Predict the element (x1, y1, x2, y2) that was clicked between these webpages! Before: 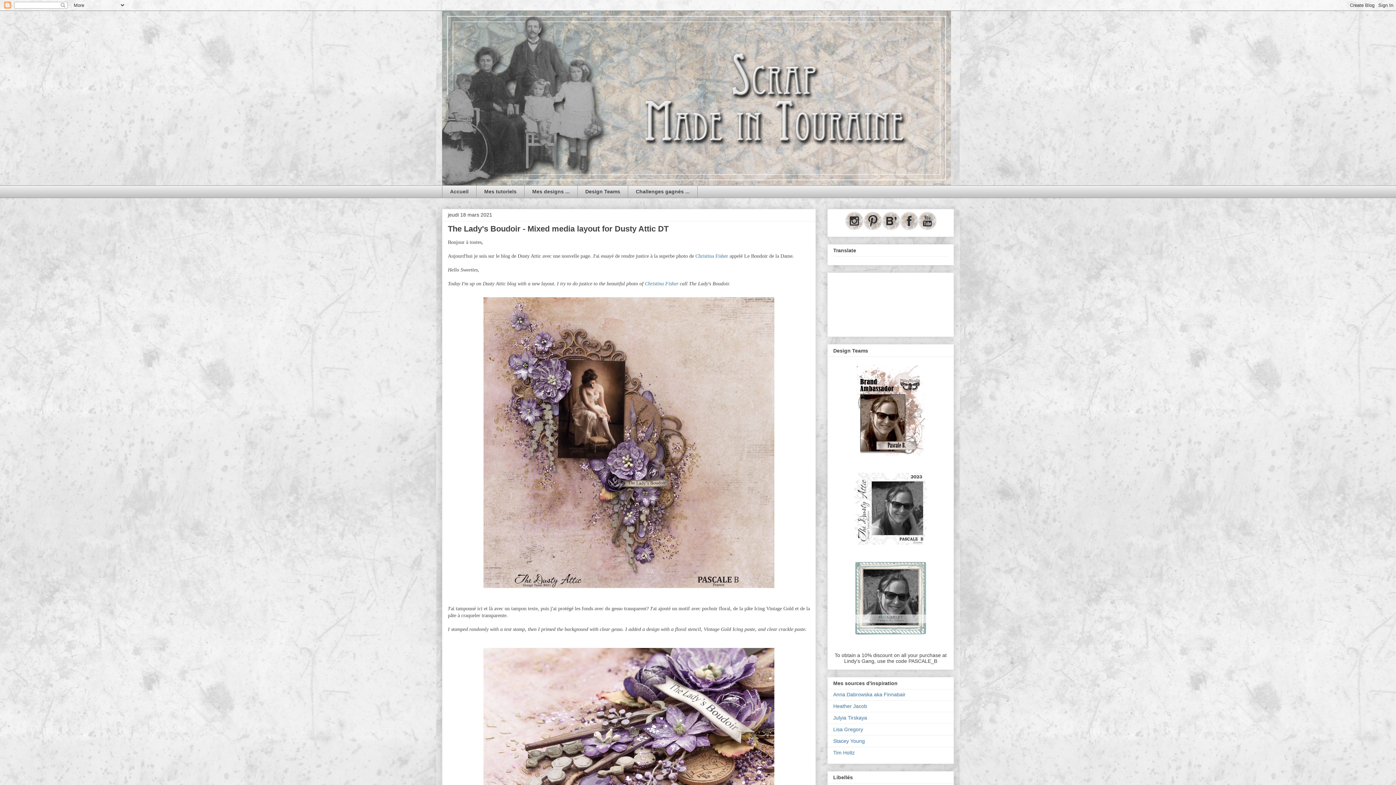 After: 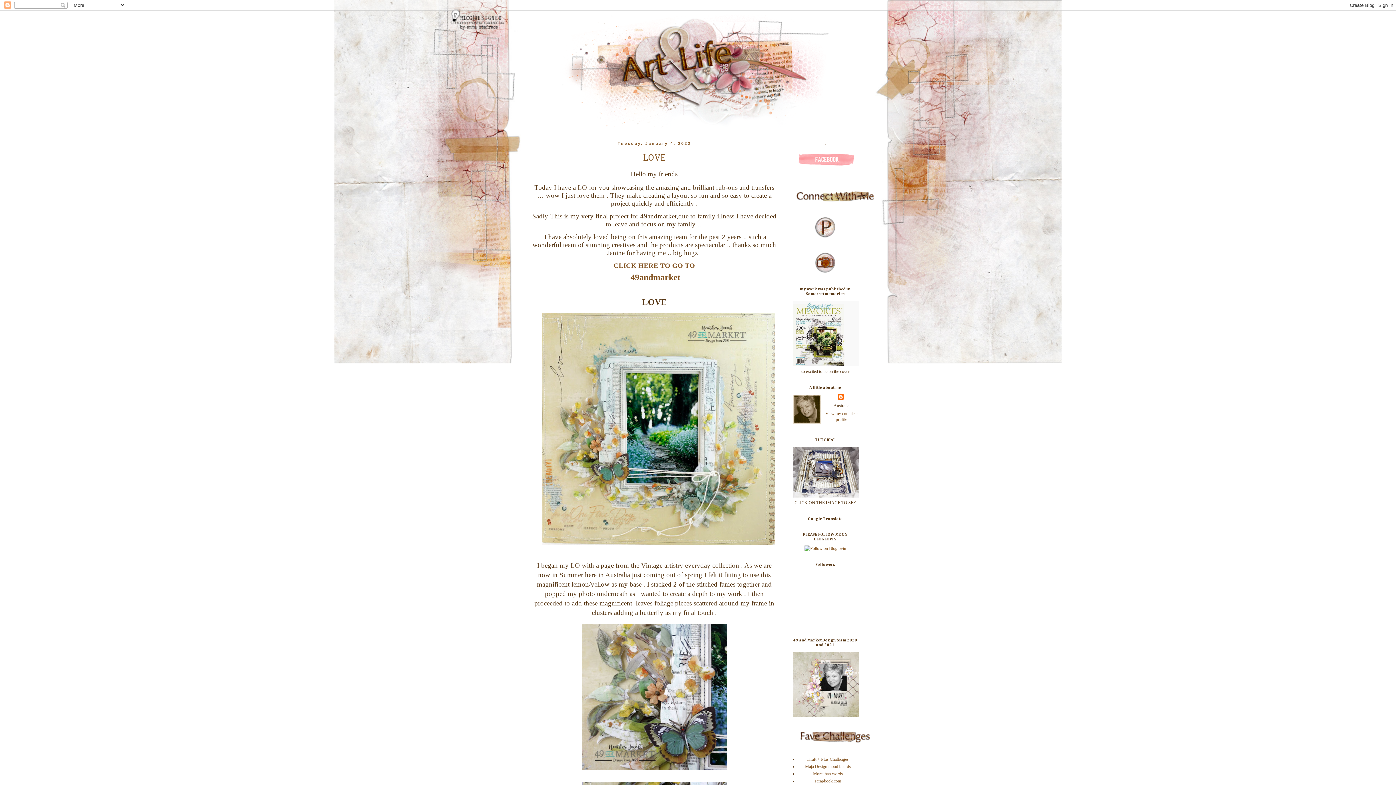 Action: label: Heather Jacob bbox: (833, 703, 867, 709)